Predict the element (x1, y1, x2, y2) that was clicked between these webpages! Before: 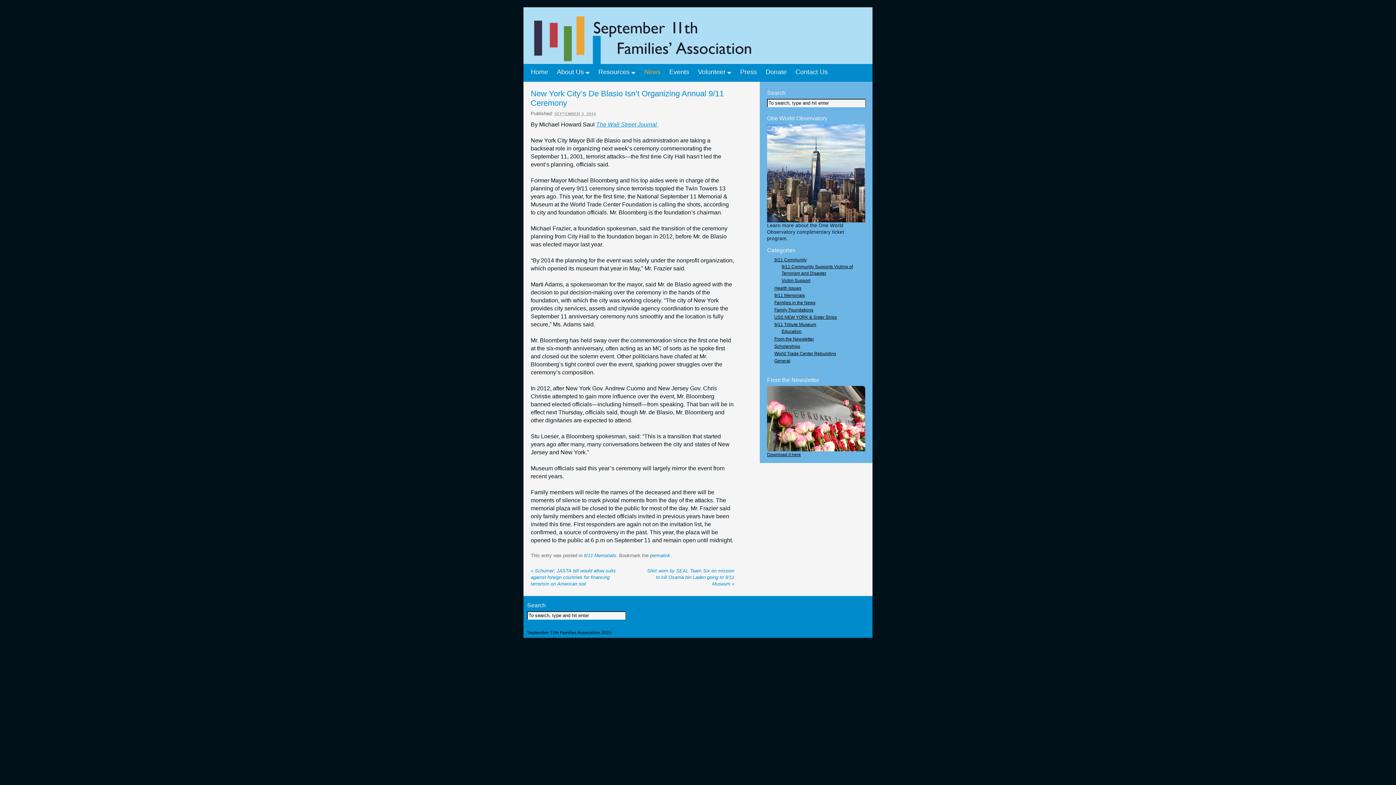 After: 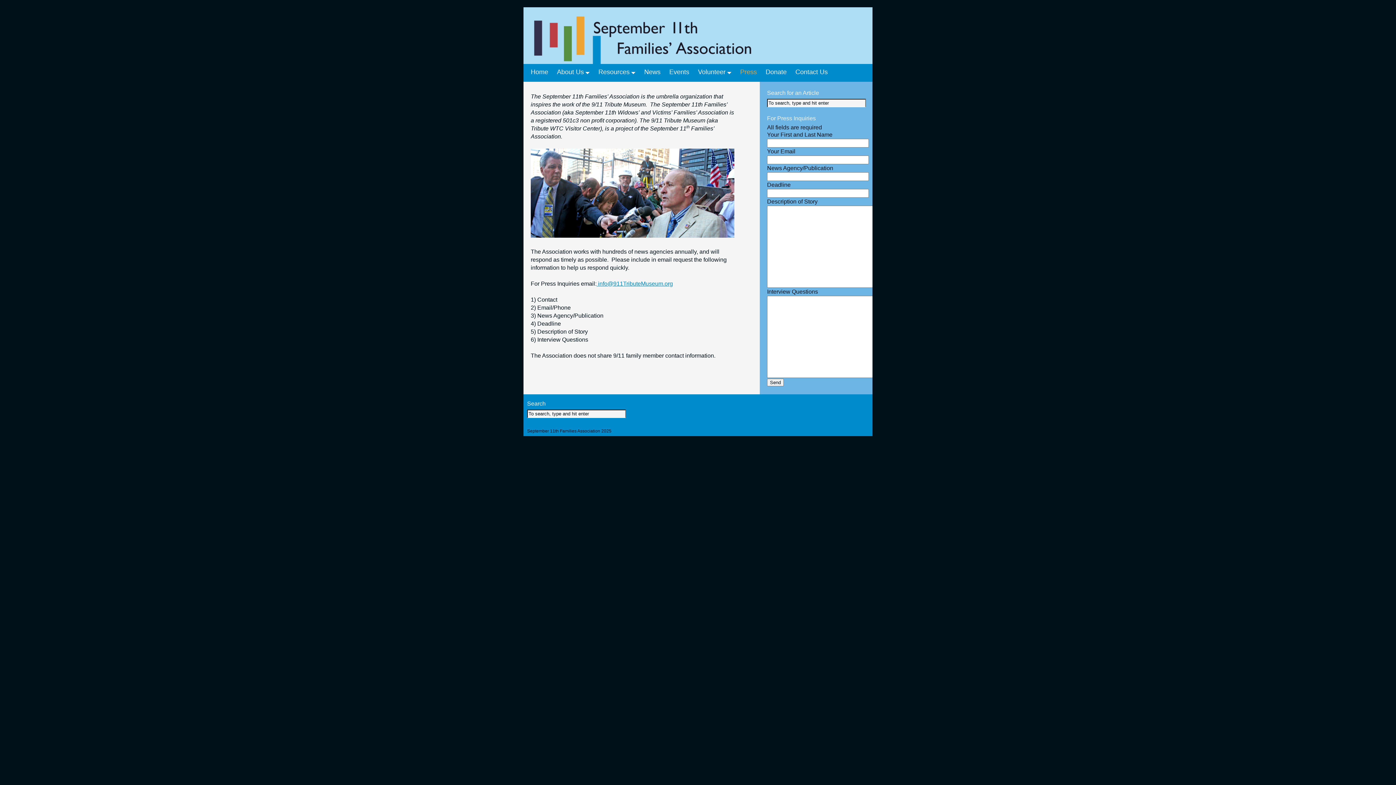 Action: label: Press bbox: (740, 68, 757, 75)